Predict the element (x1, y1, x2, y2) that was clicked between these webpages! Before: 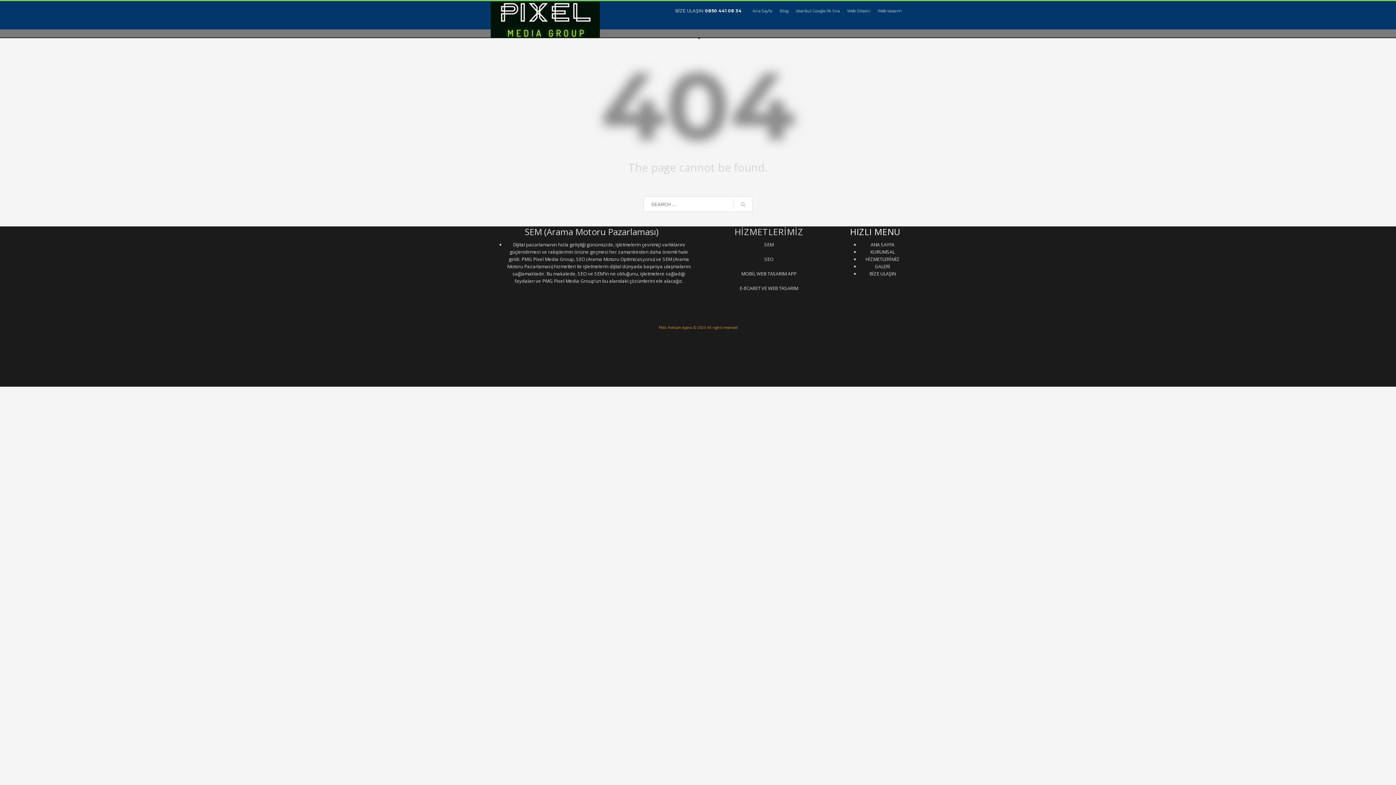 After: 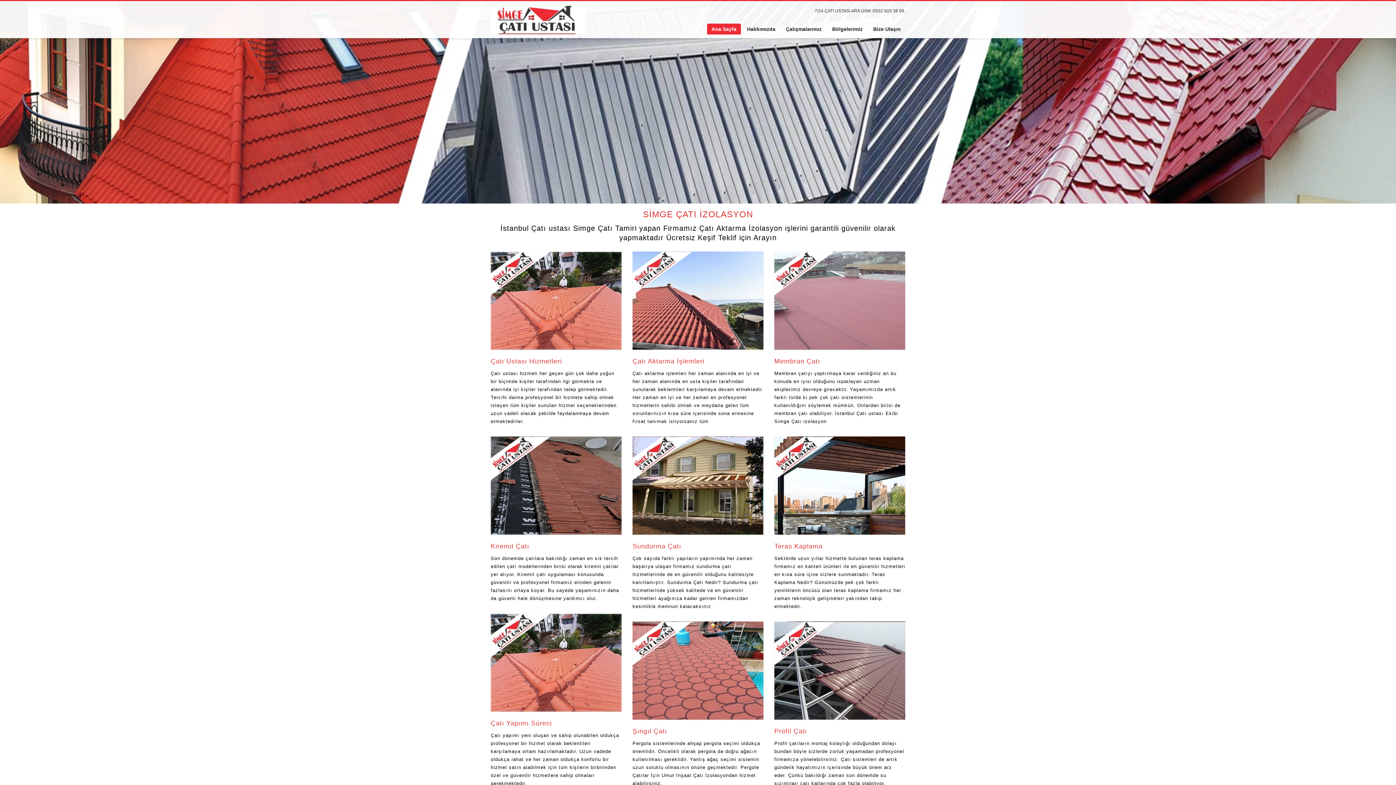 Action: label: Çatı Ustası bbox: (800, 334, 818, 339)